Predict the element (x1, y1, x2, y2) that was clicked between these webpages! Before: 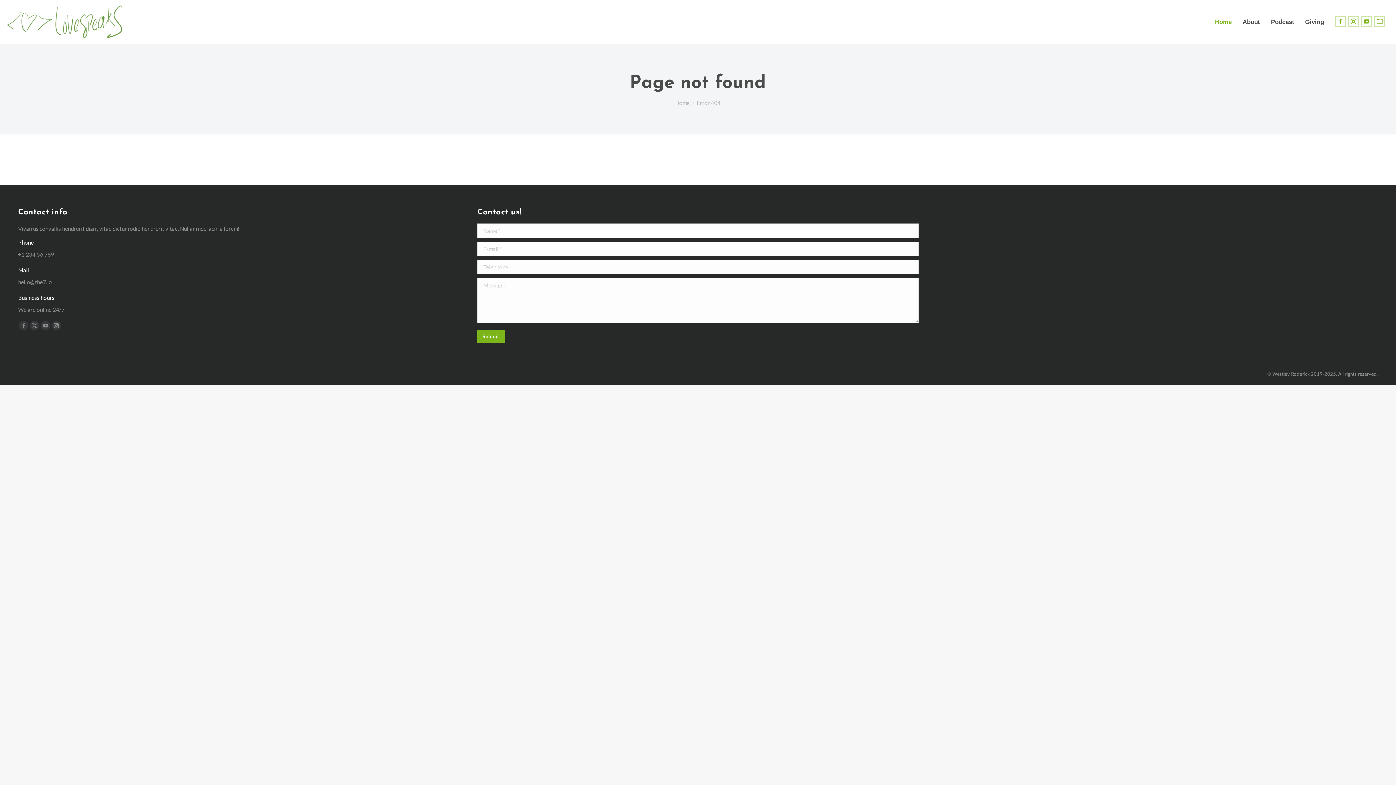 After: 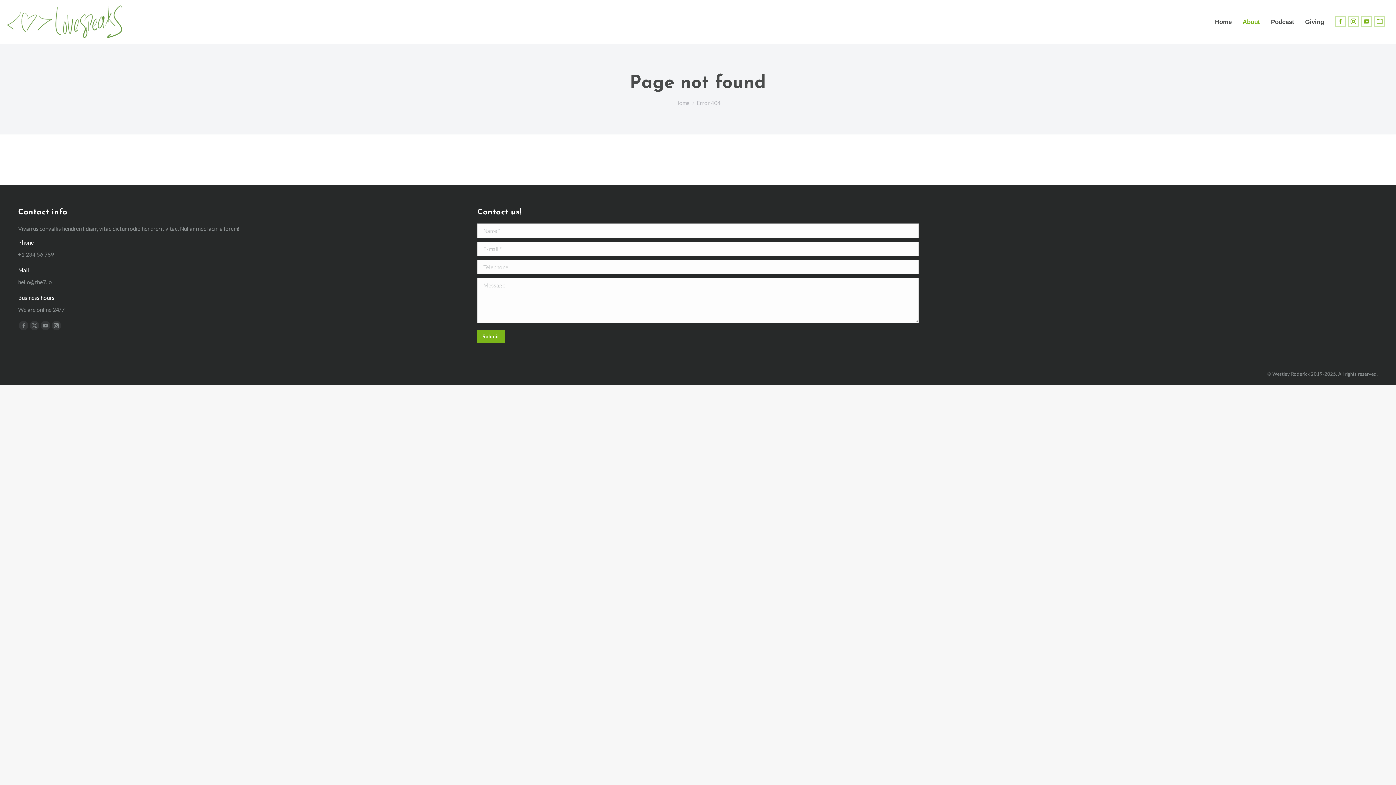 Action: label: About bbox: (1242, 0, 1260, 43)